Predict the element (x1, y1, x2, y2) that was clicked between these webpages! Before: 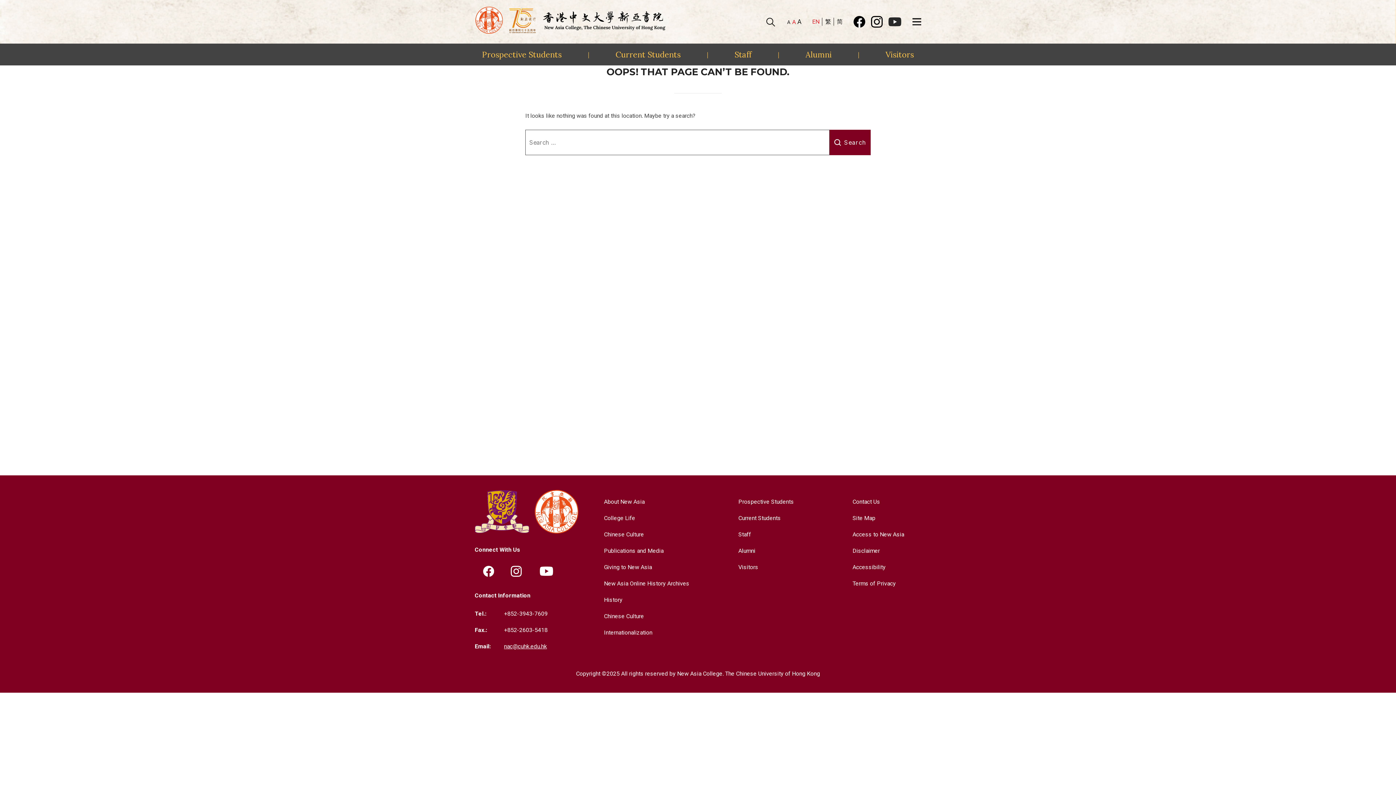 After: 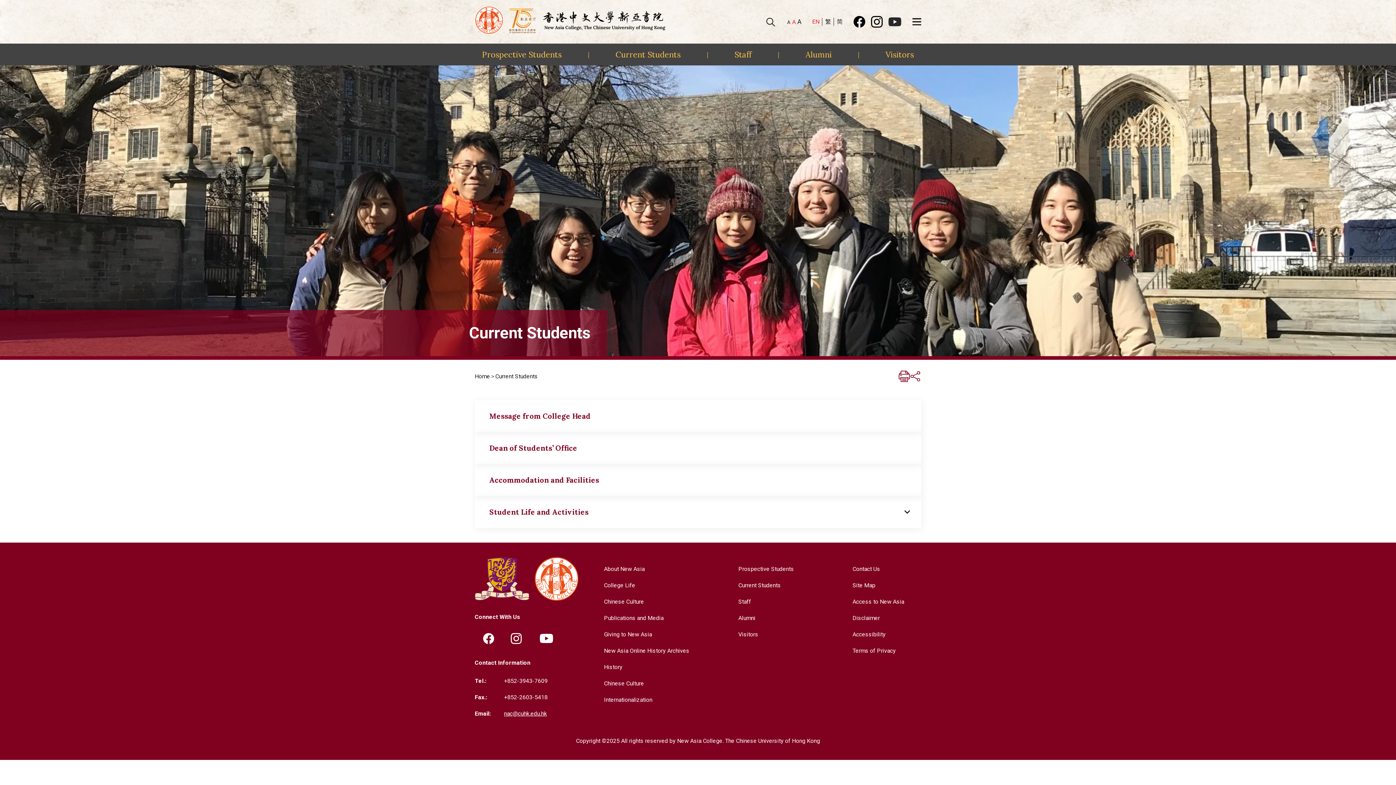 Action: label: Current Students bbox: (615, 47, 680, 61)